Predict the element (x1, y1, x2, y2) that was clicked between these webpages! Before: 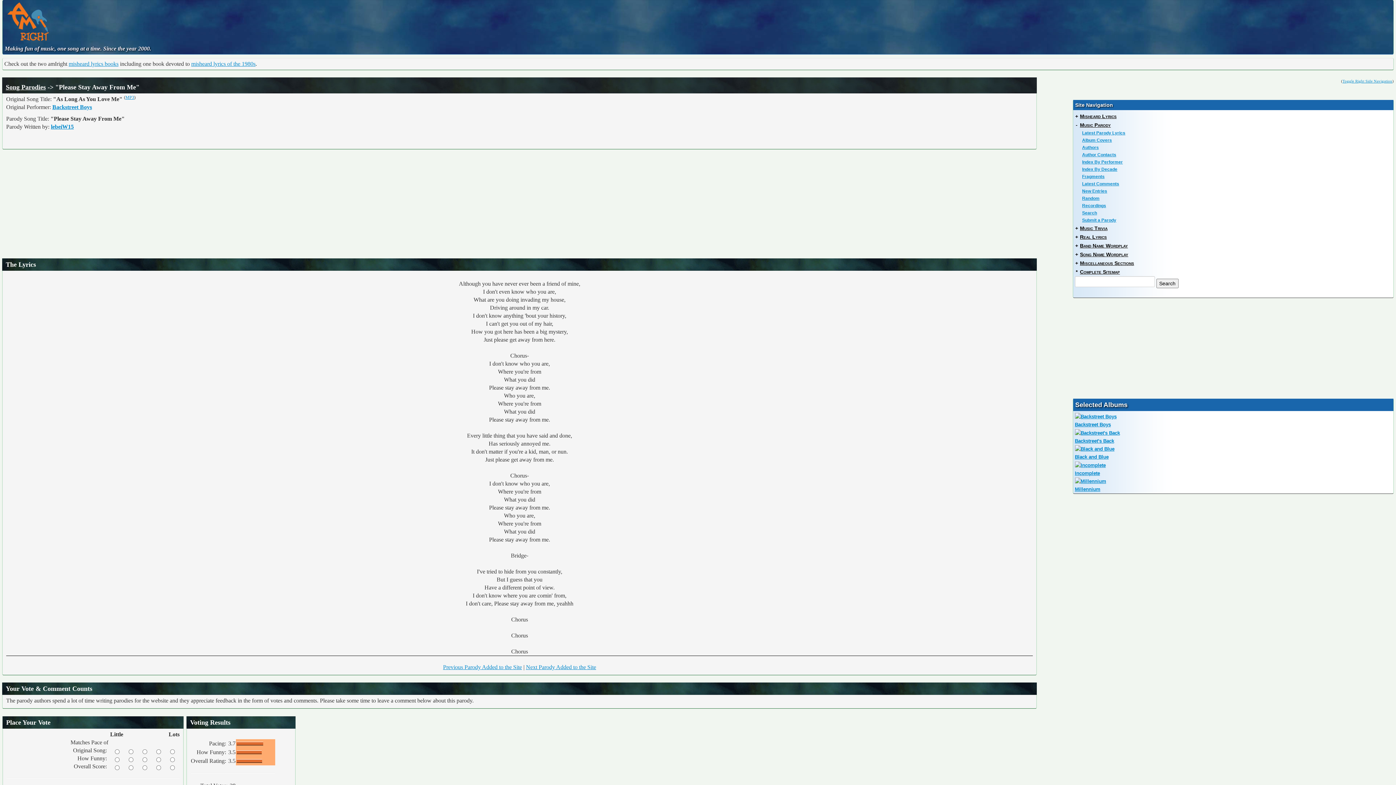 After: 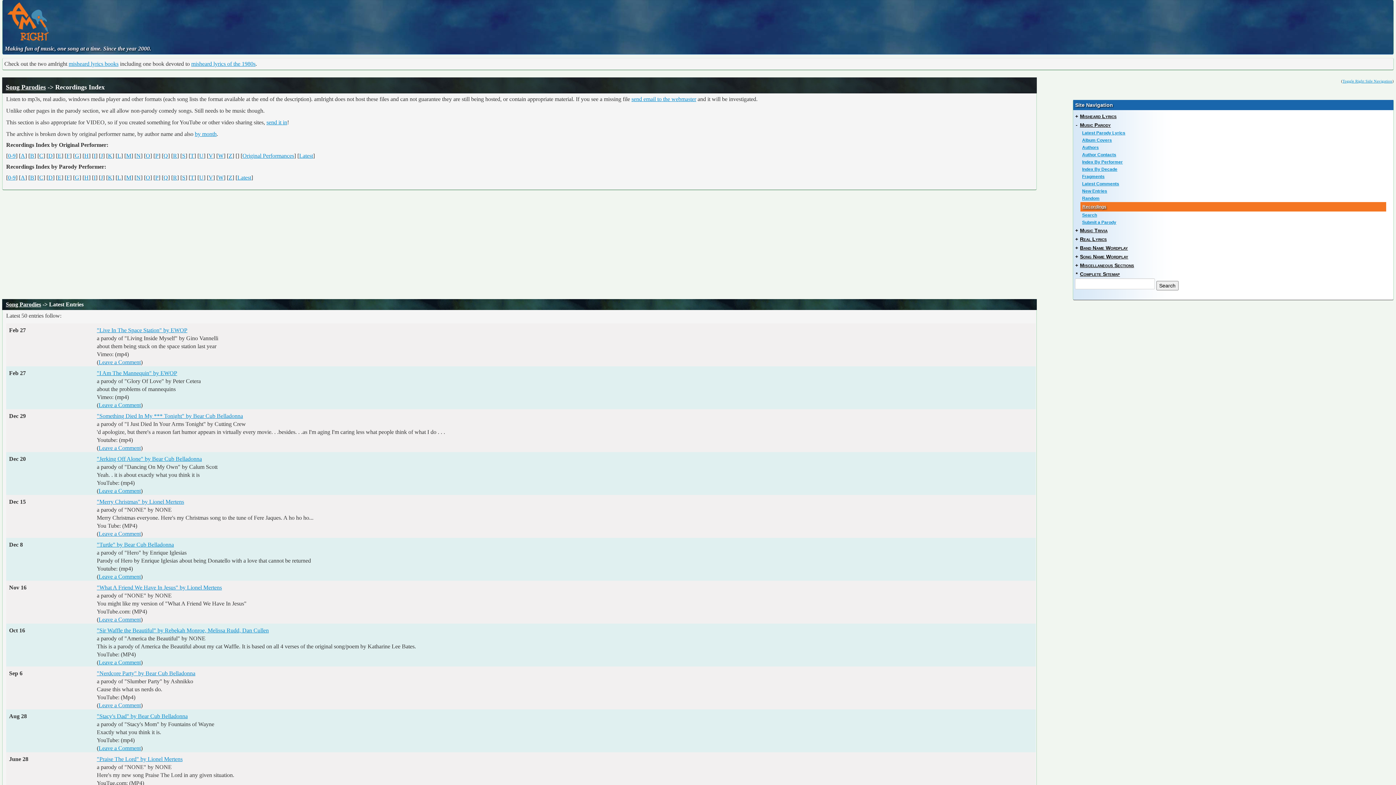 Action: bbox: (1076, 202, 1391, 209) label: Recordings